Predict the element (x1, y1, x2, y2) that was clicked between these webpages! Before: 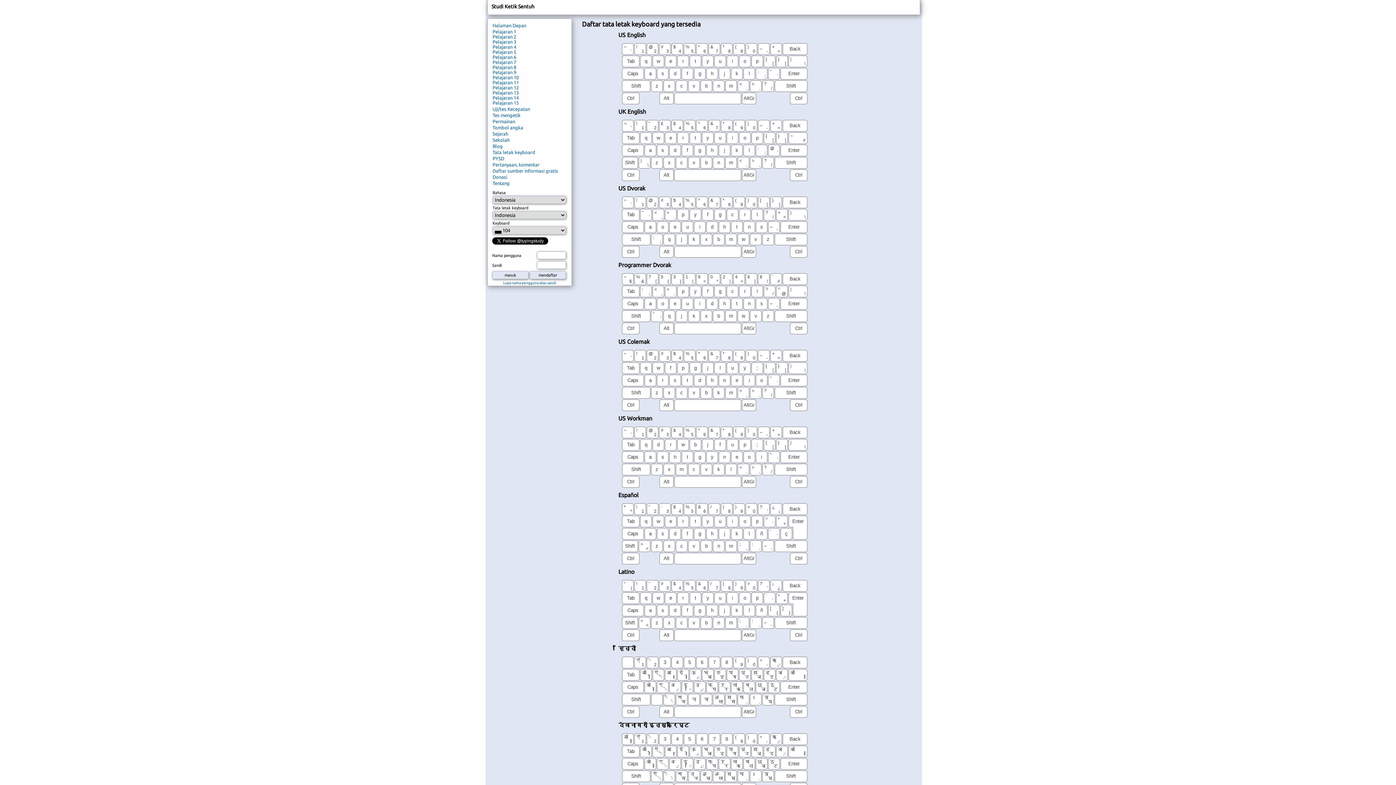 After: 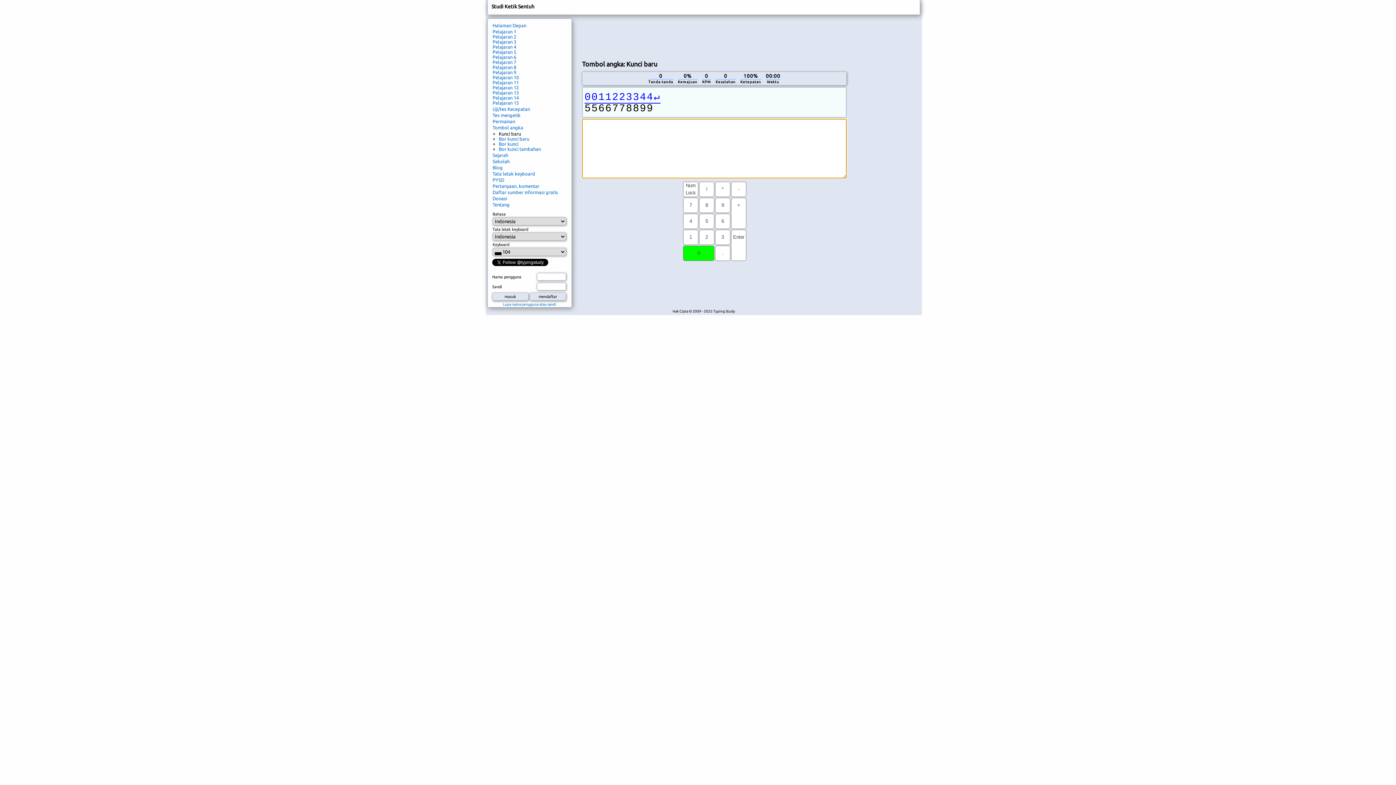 Action: label: Tombol angka bbox: (492, 125, 523, 130)